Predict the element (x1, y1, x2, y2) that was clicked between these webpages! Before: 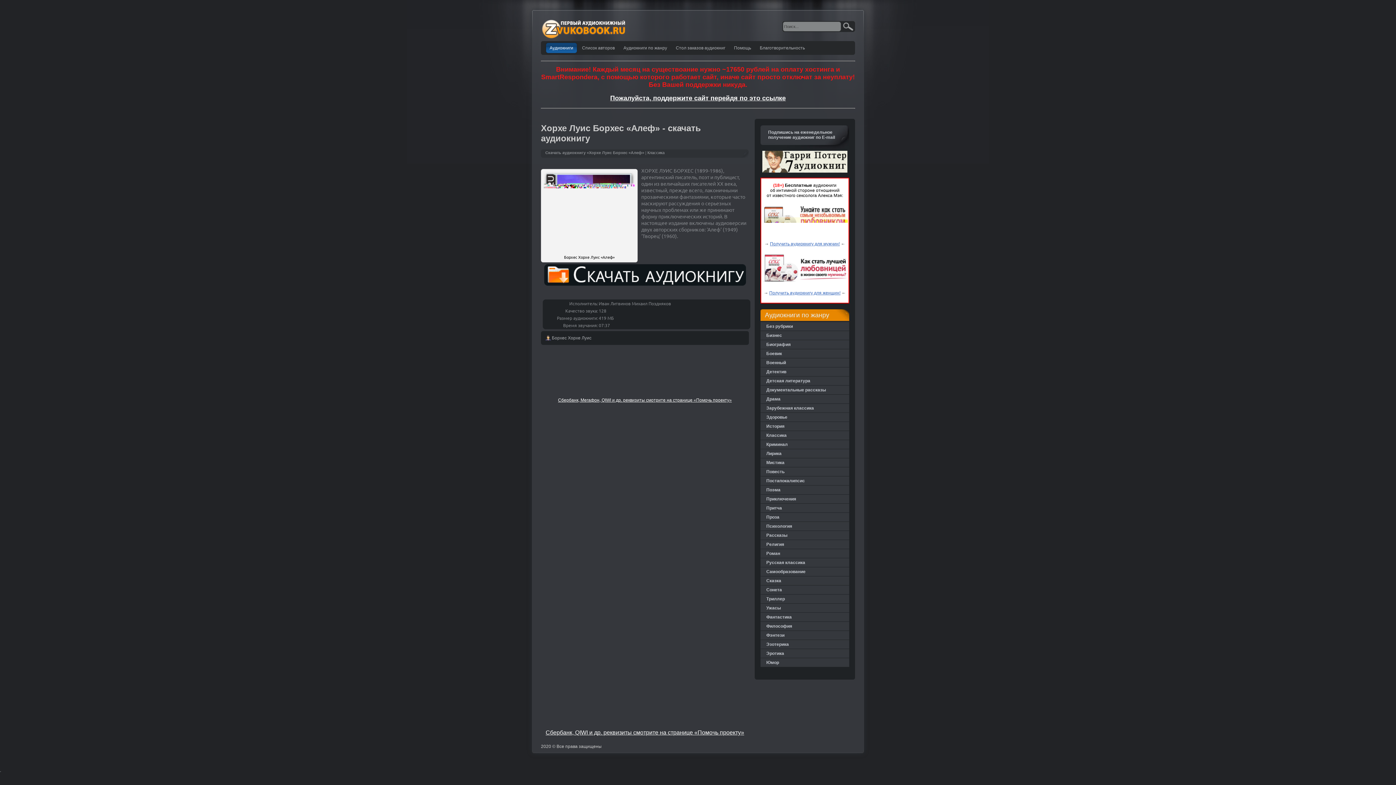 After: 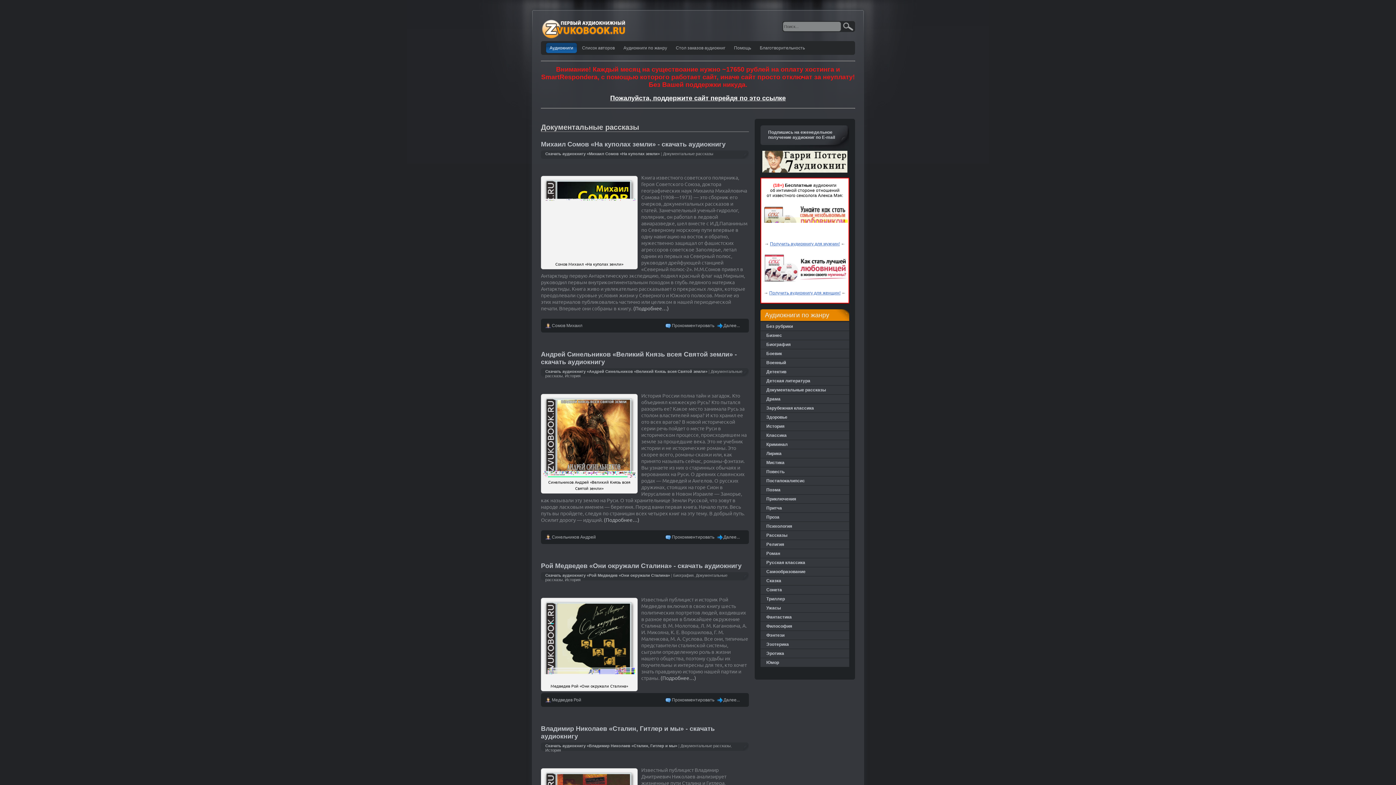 Action: label: Документальные рассказы bbox: (766, 387, 826, 392)